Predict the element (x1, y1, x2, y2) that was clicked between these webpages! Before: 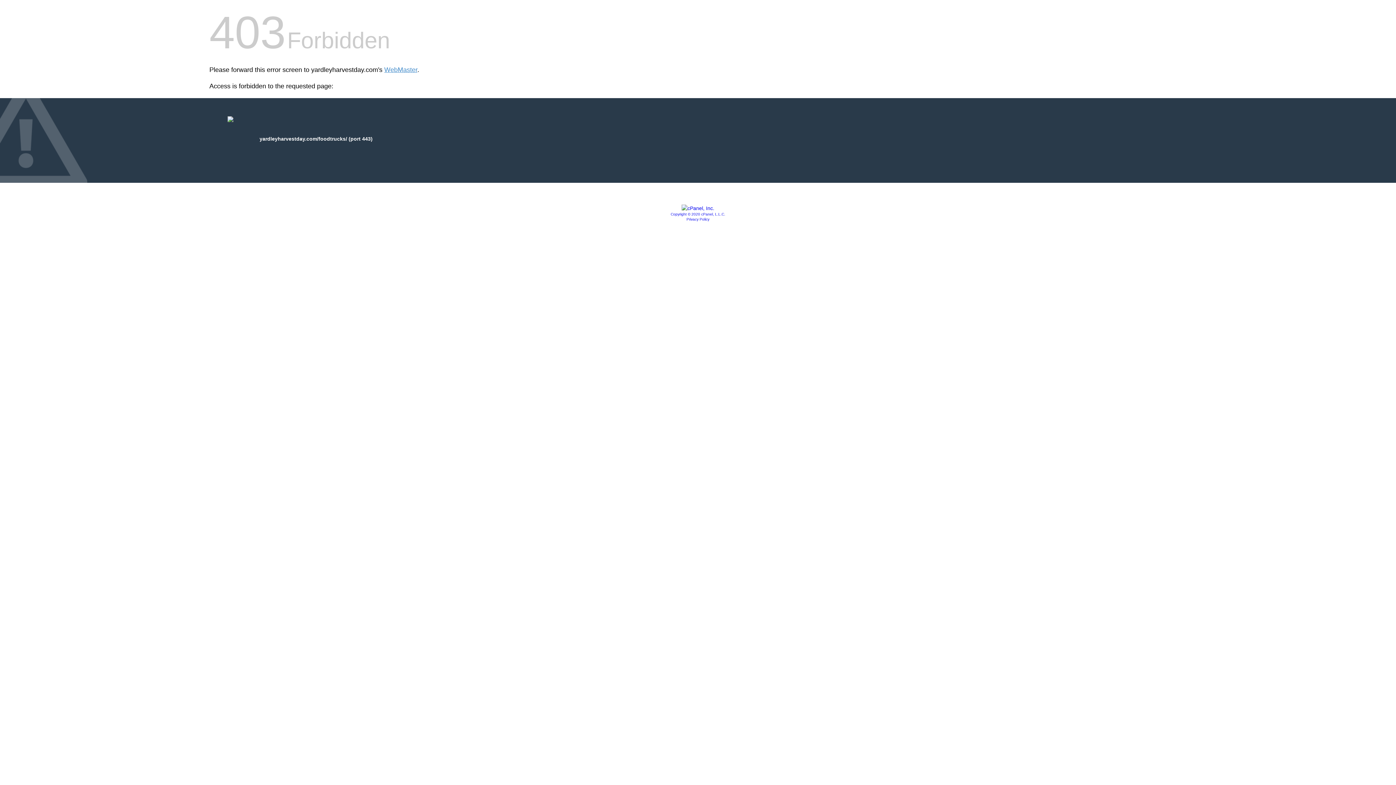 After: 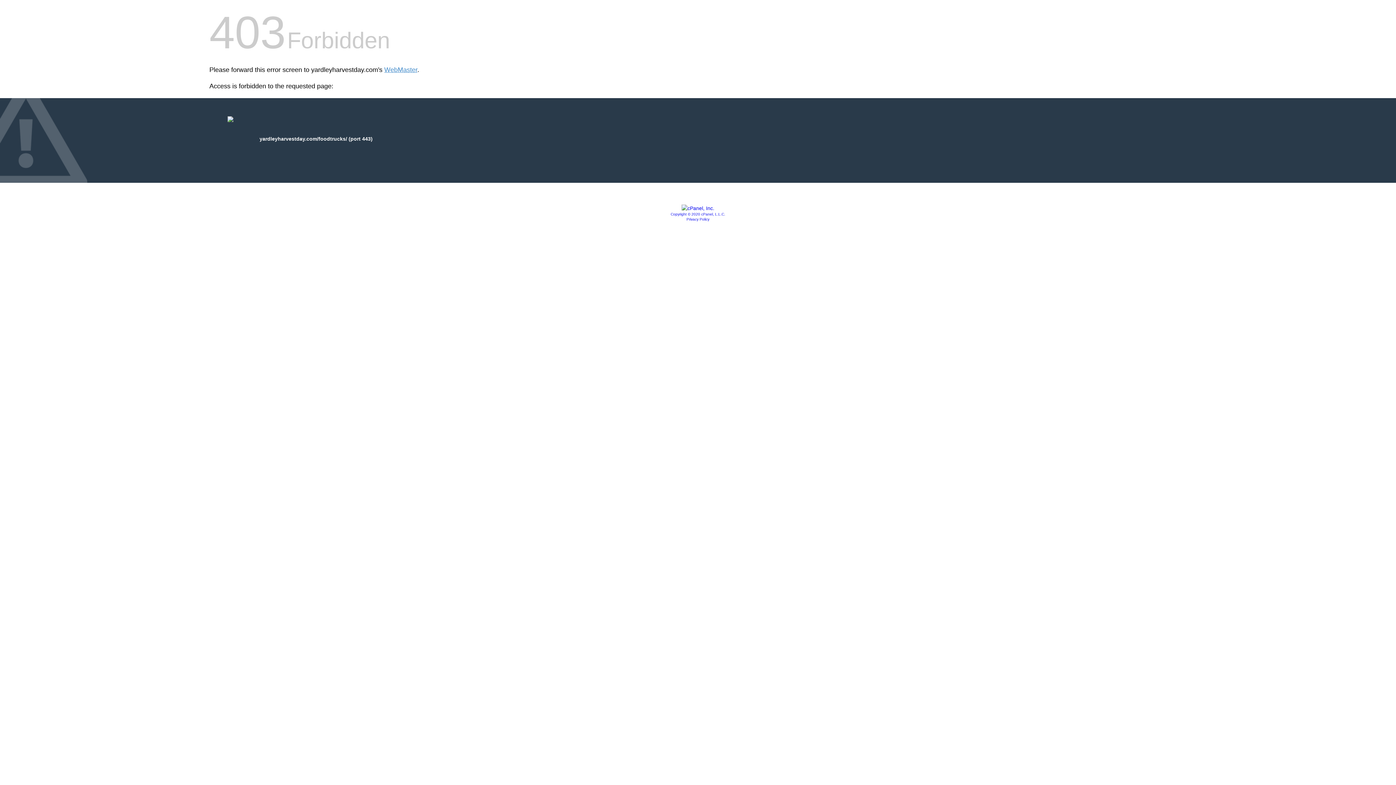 Action: label: Copyright © 2020 cPanel, L.L.C. bbox: (670, 212, 725, 216)